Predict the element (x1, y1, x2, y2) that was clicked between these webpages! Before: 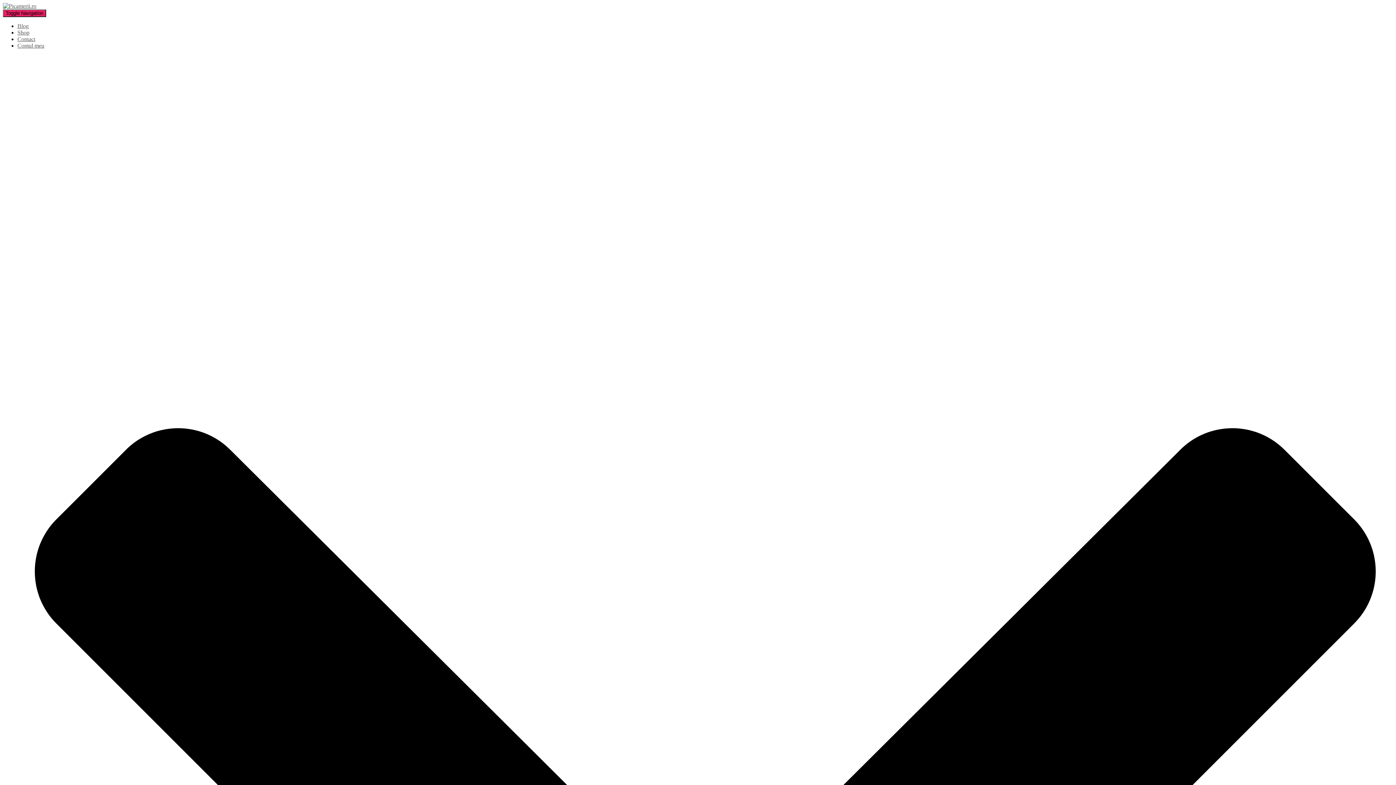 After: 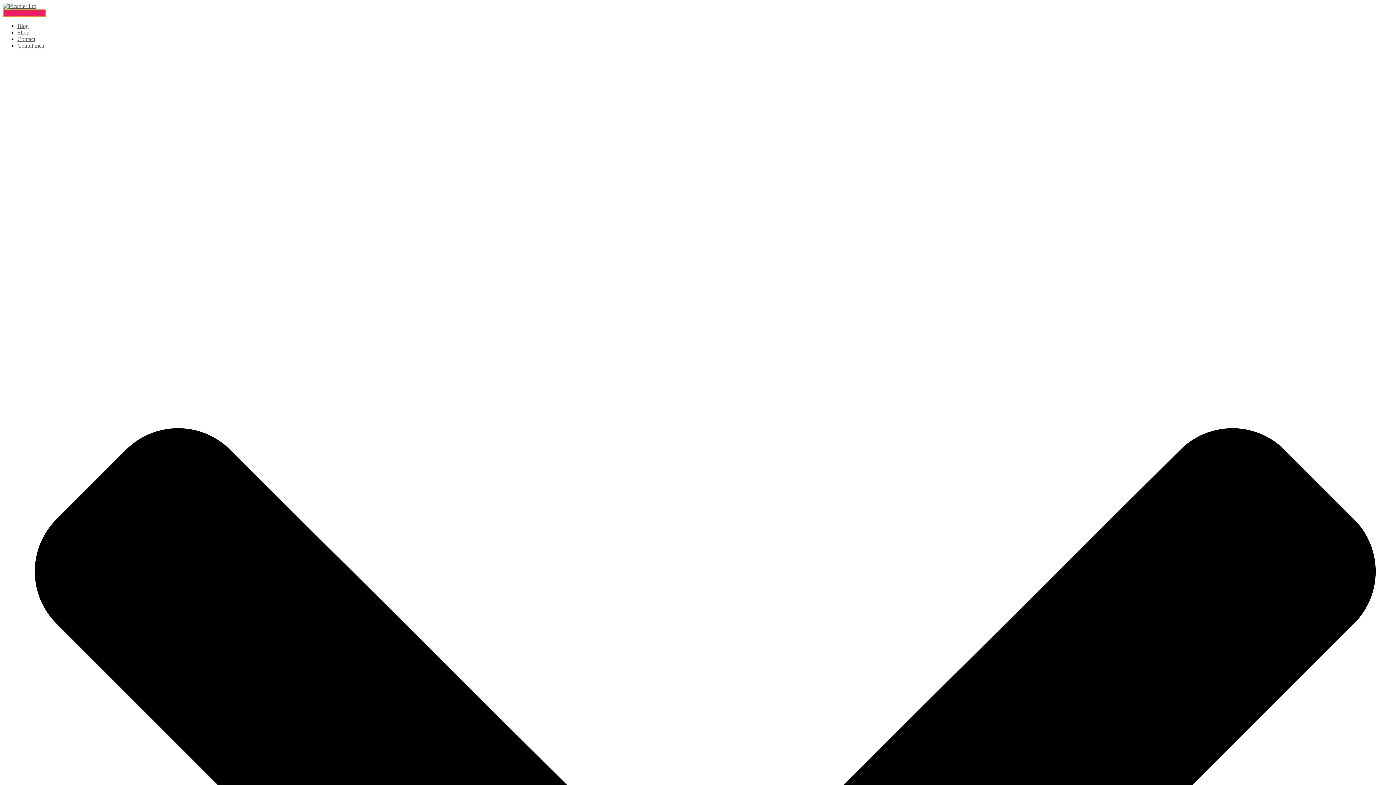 Action: label: Toggle Navigation bbox: (2, 9, 46, 17)